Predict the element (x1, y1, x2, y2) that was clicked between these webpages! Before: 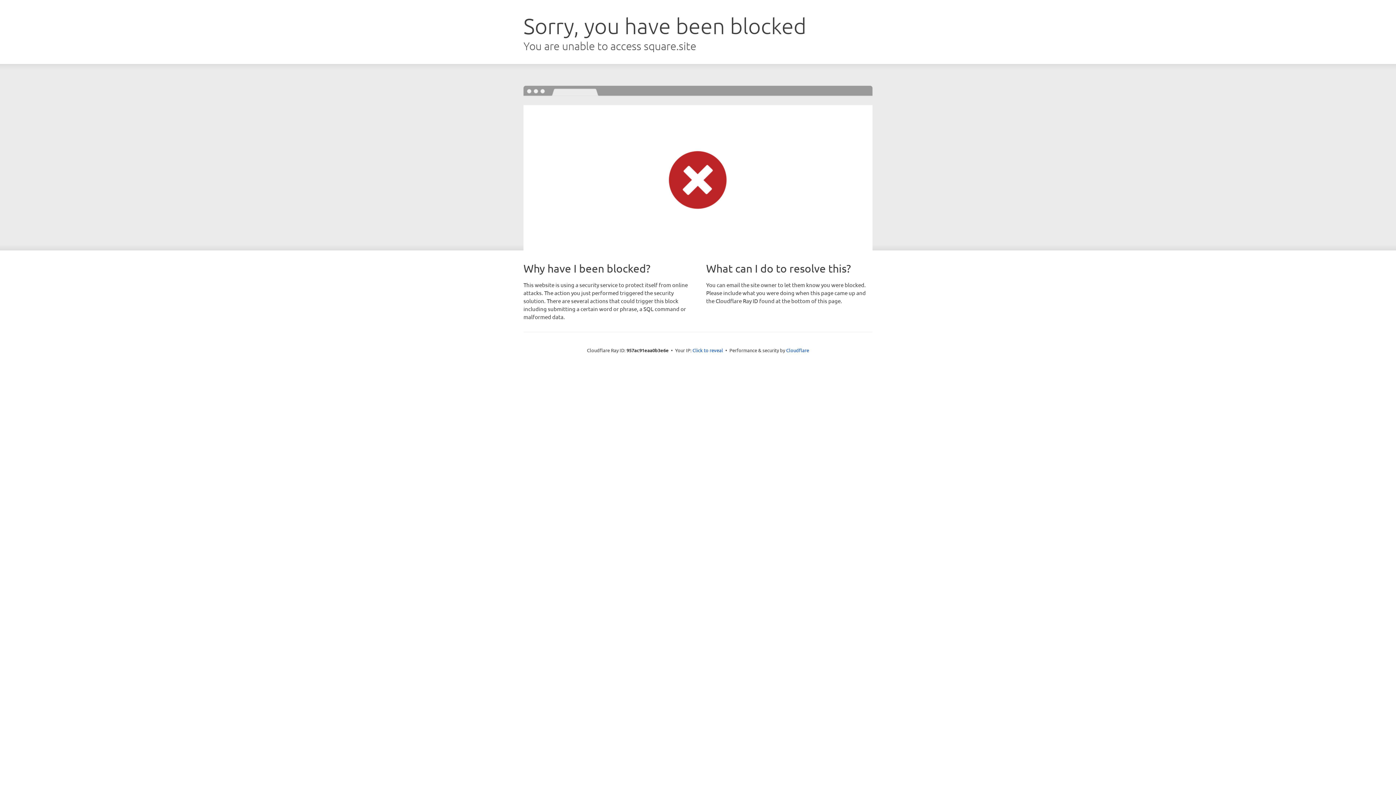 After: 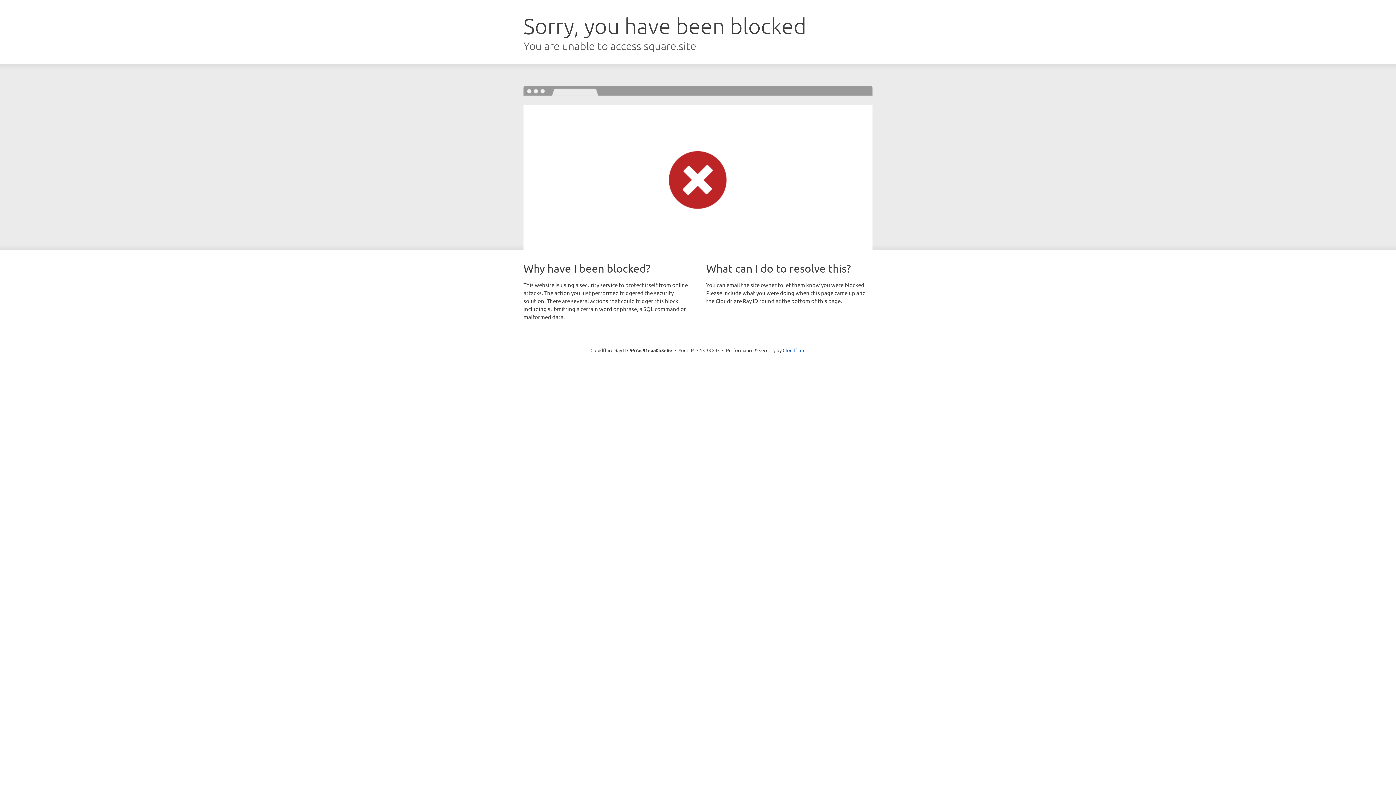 Action: label: Click to reveal bbox: (692, 346, 723, 353)